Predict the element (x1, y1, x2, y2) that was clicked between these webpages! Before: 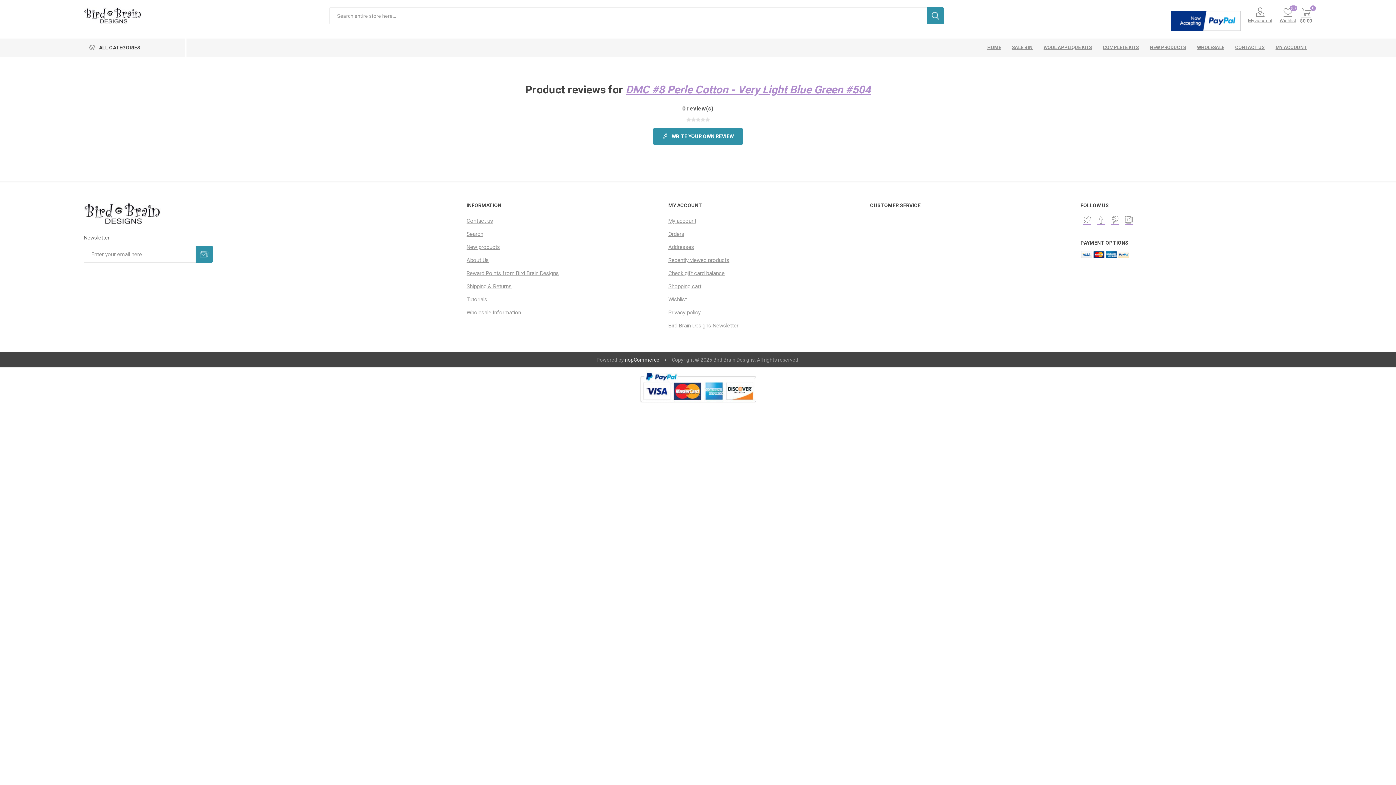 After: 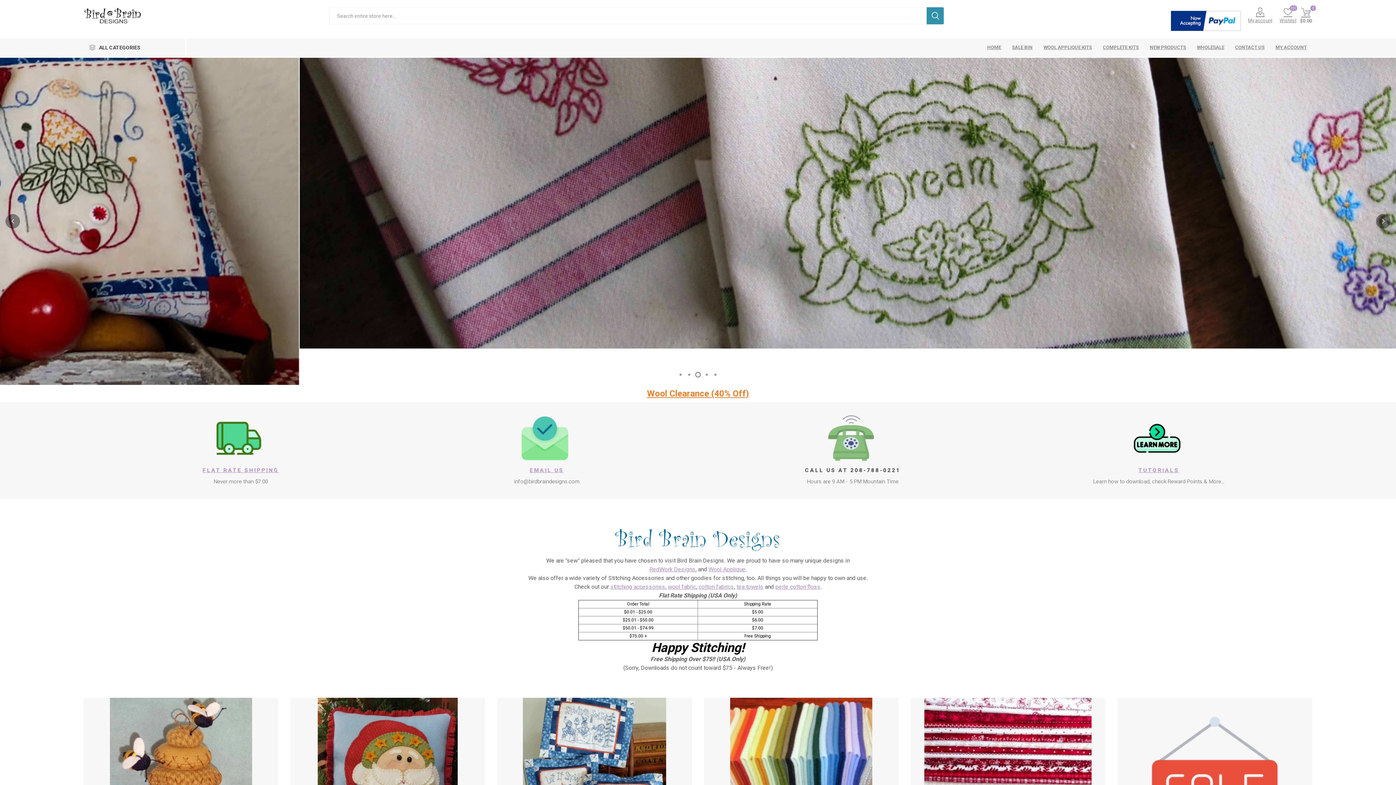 Action: label: HOME bbox: (982, 38, 1006, 56)